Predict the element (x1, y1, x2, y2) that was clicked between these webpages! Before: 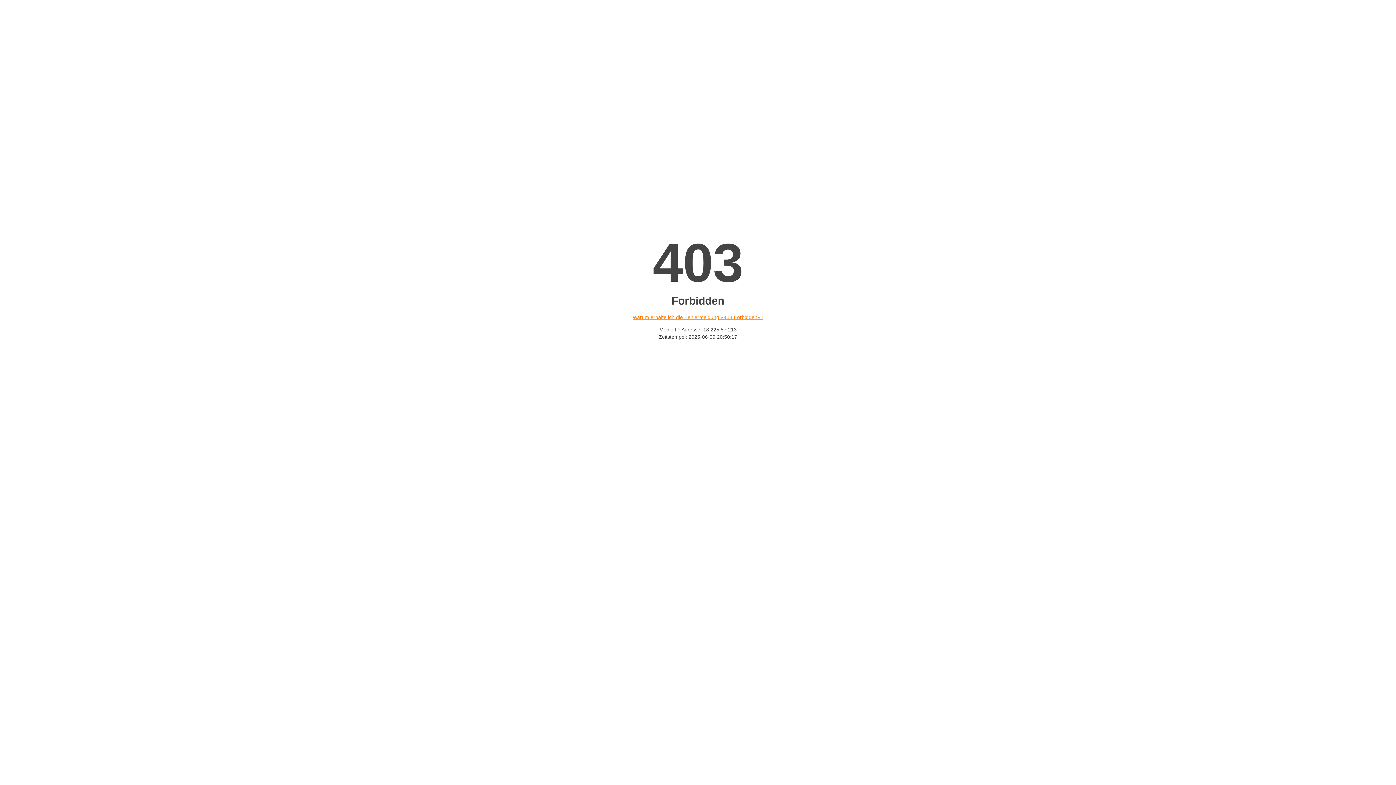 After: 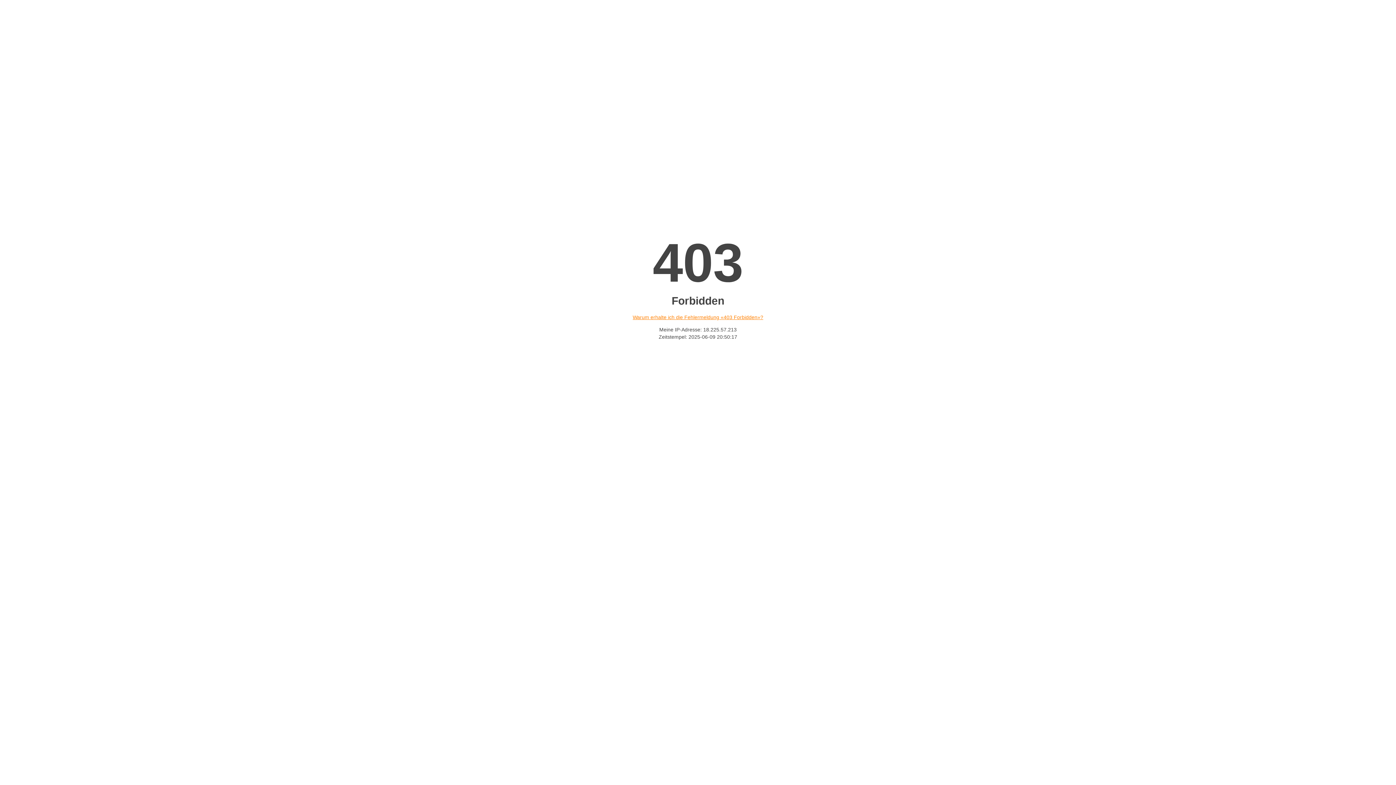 Action: bbox: (632, 314, 763, 320) label: Warum erhalte ich die Fehlermeldung «403 Forbidden»?